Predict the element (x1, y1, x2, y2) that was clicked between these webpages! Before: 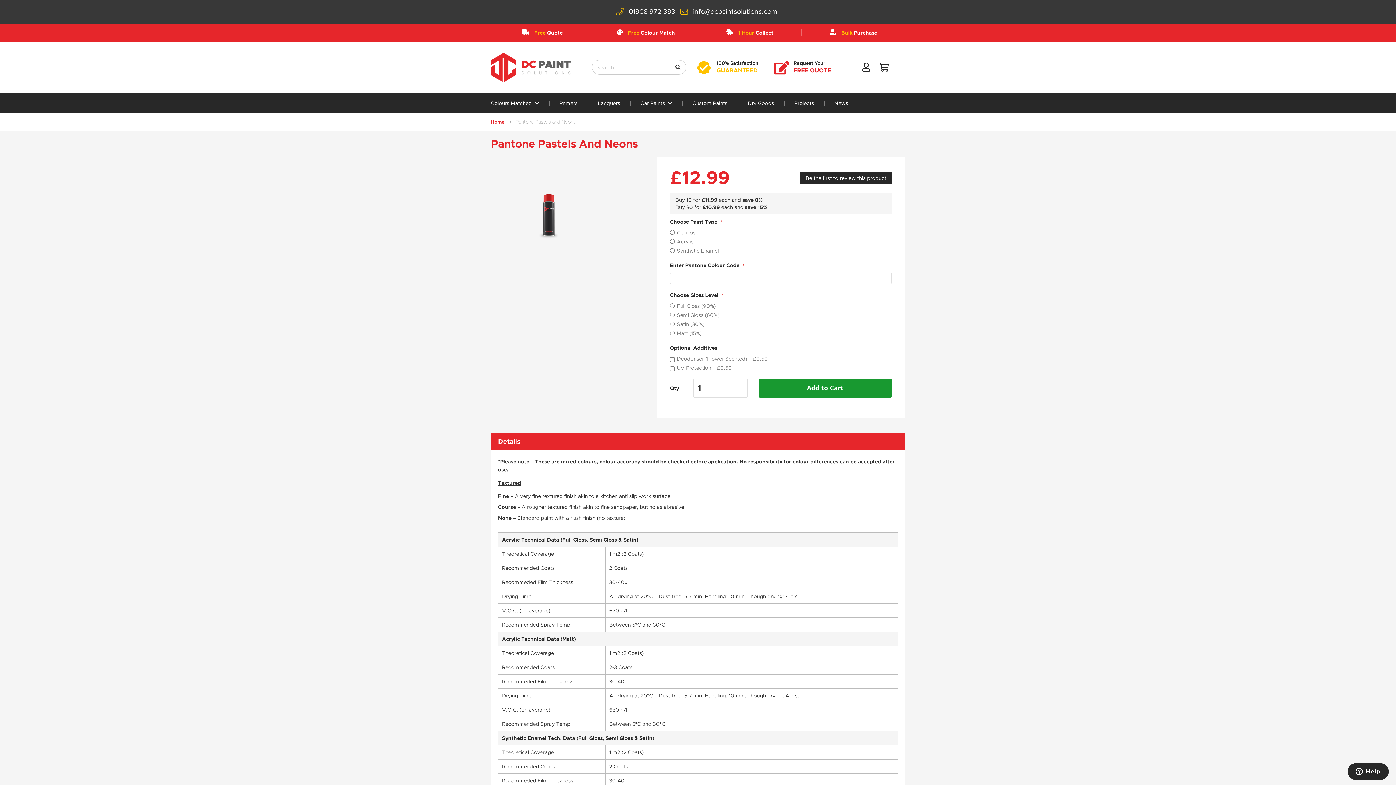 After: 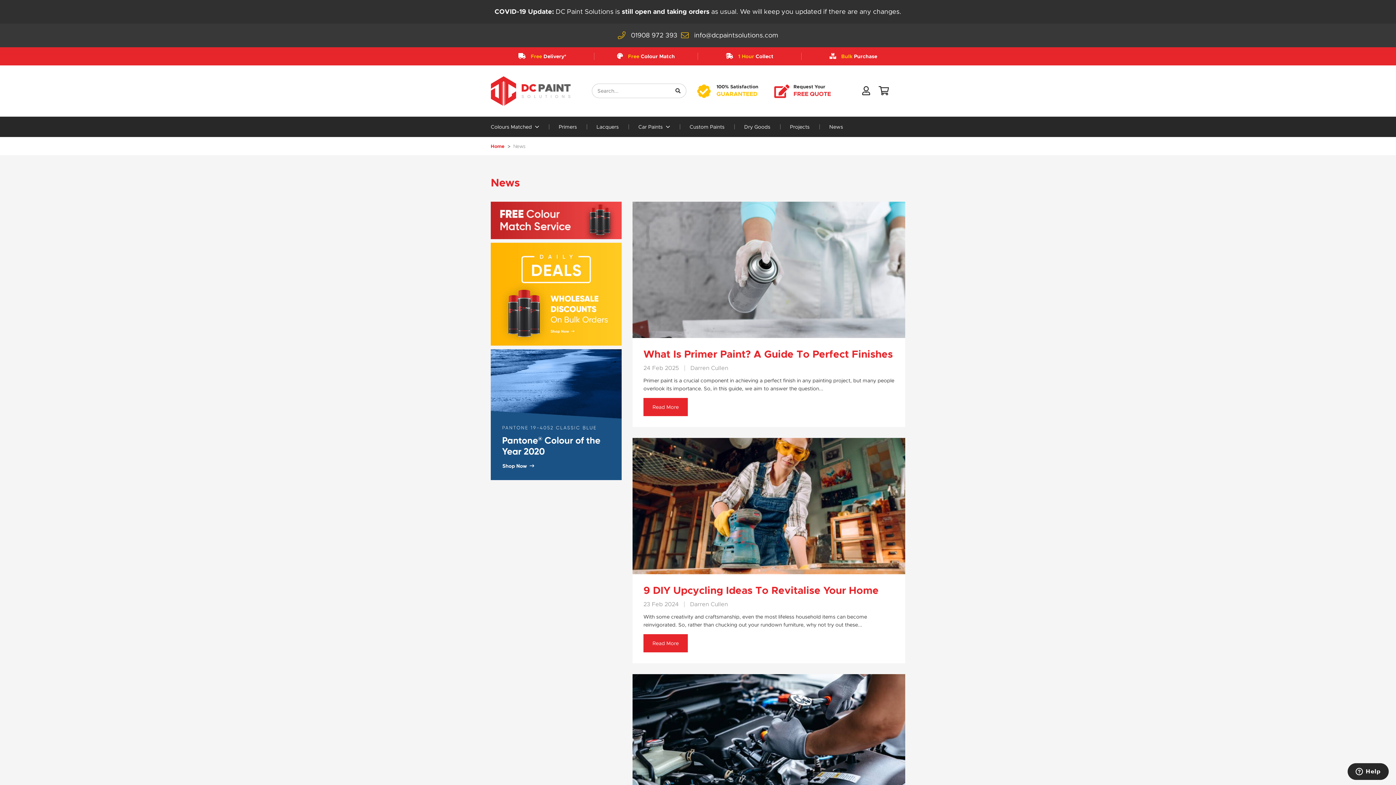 Action: bbox: (824, 100, 848, 105) label: News